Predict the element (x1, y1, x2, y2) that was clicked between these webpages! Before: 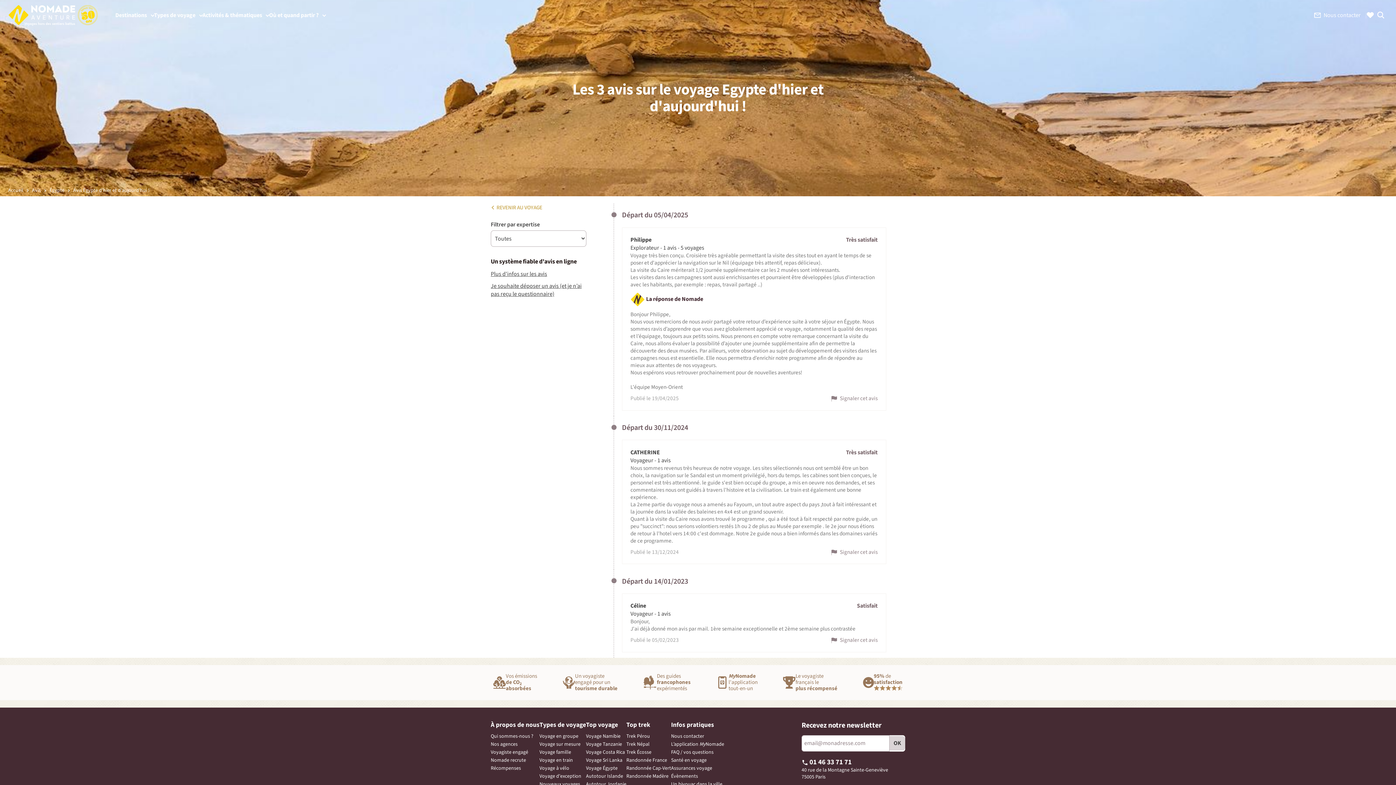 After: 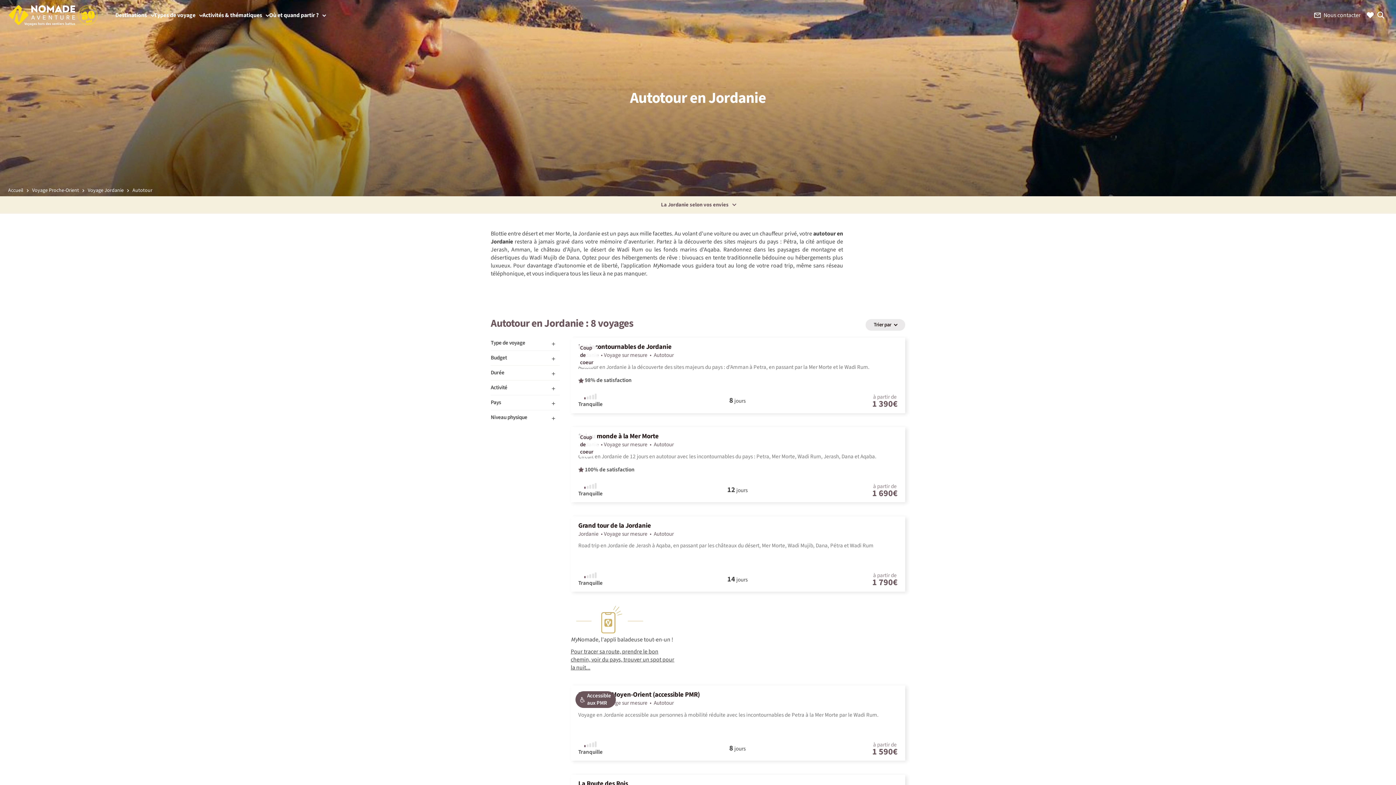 Action: label: Autotour Jordanie bbox: (586, 780, 626, 788)